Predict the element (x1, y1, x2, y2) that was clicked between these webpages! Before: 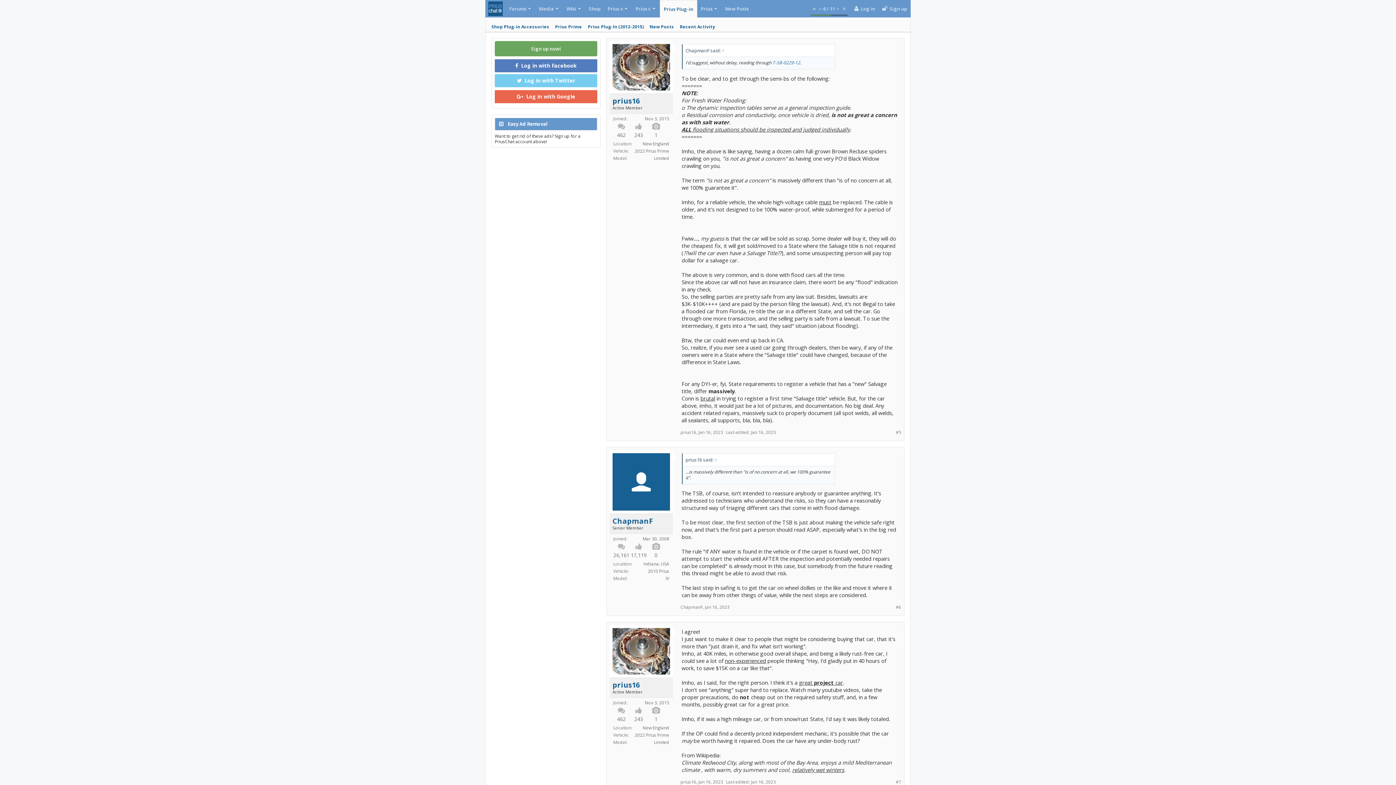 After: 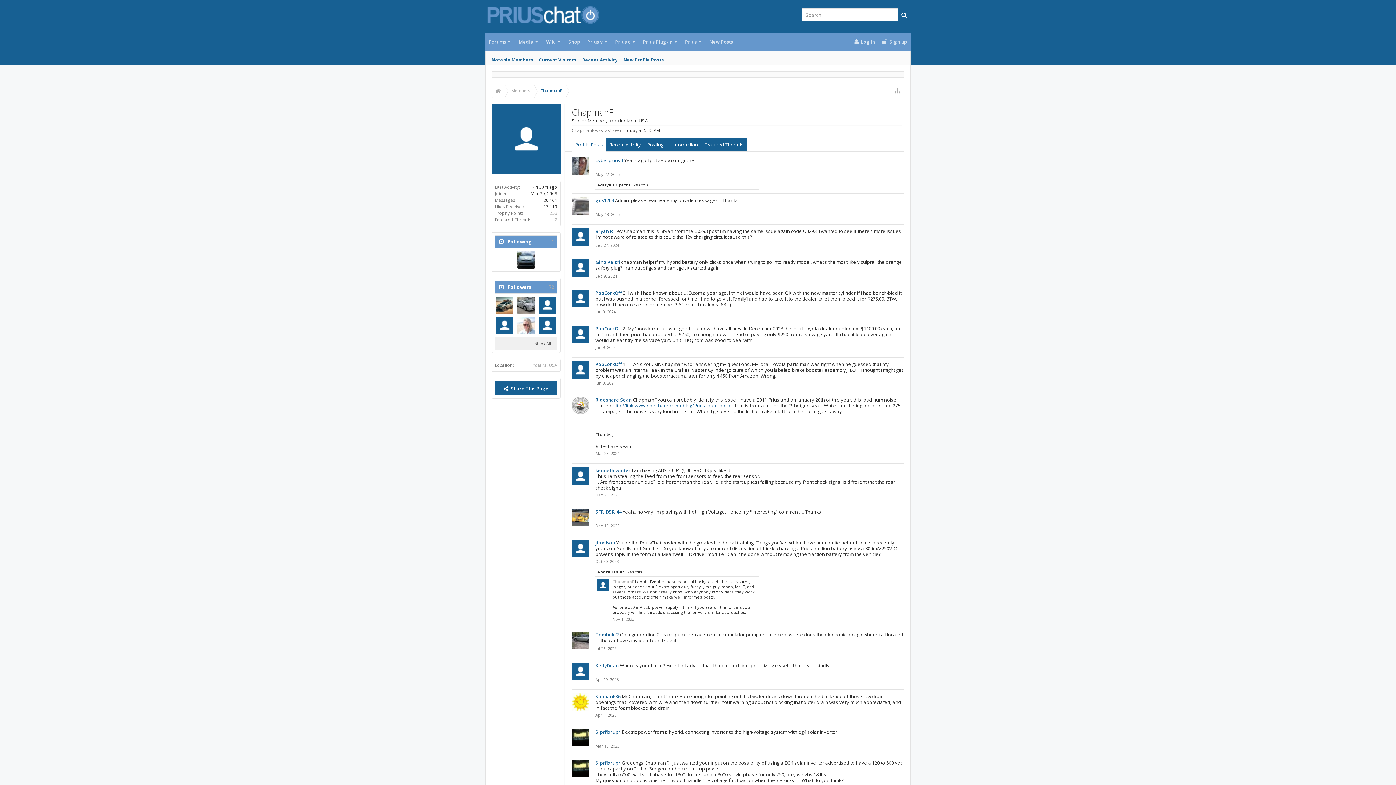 Action: bbox: (680, 604, 702, 610) label: ChapmanF